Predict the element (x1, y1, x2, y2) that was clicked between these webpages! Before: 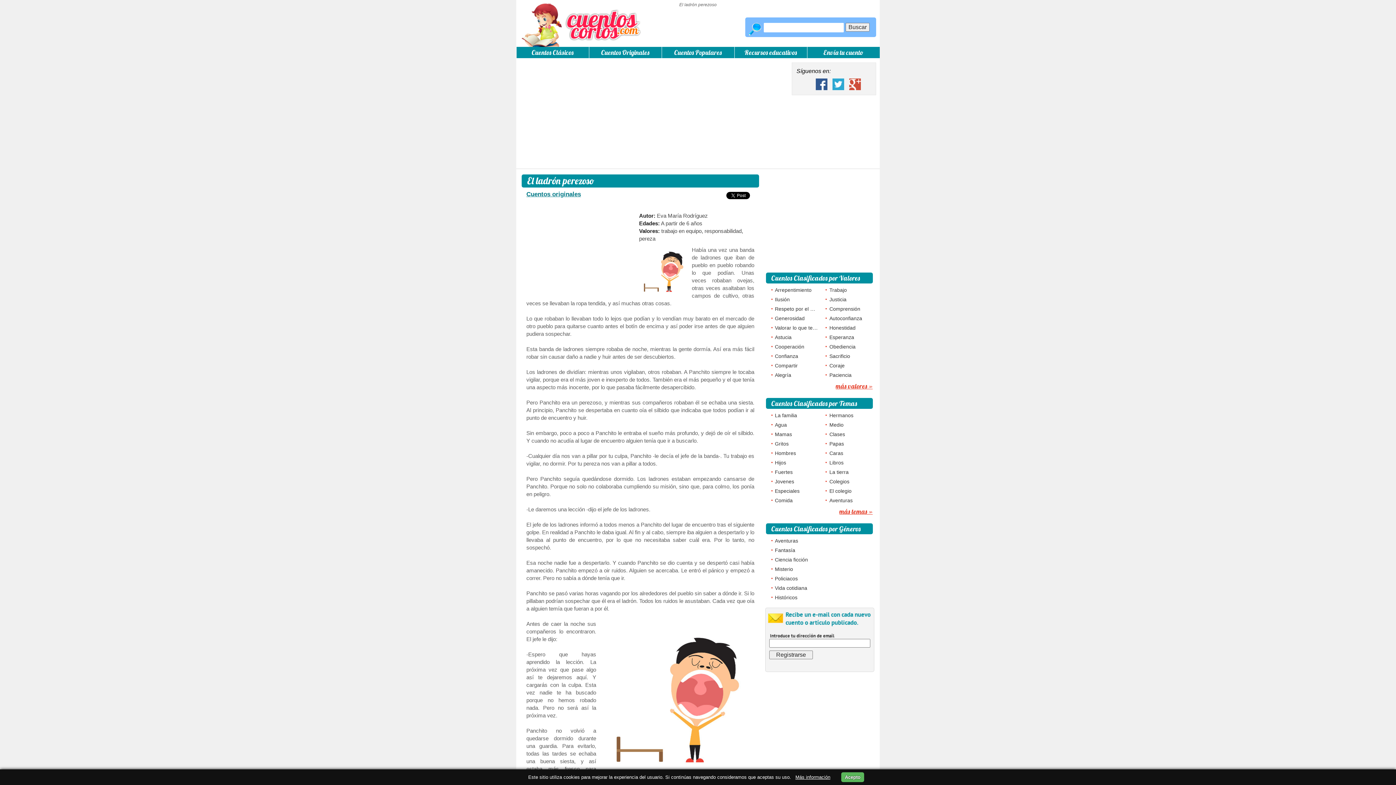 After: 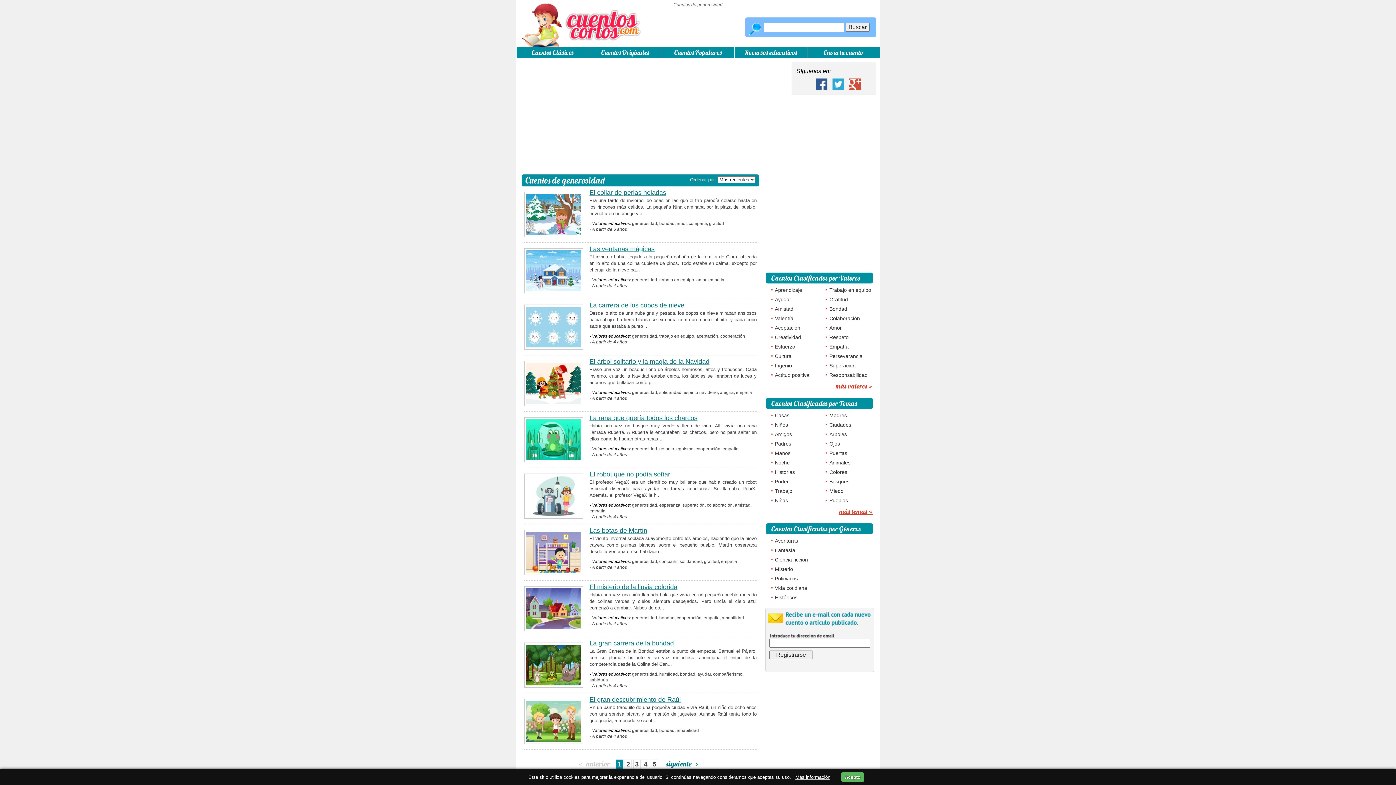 Action: label: Generosidad bbox: (766, 312, 819, 321)